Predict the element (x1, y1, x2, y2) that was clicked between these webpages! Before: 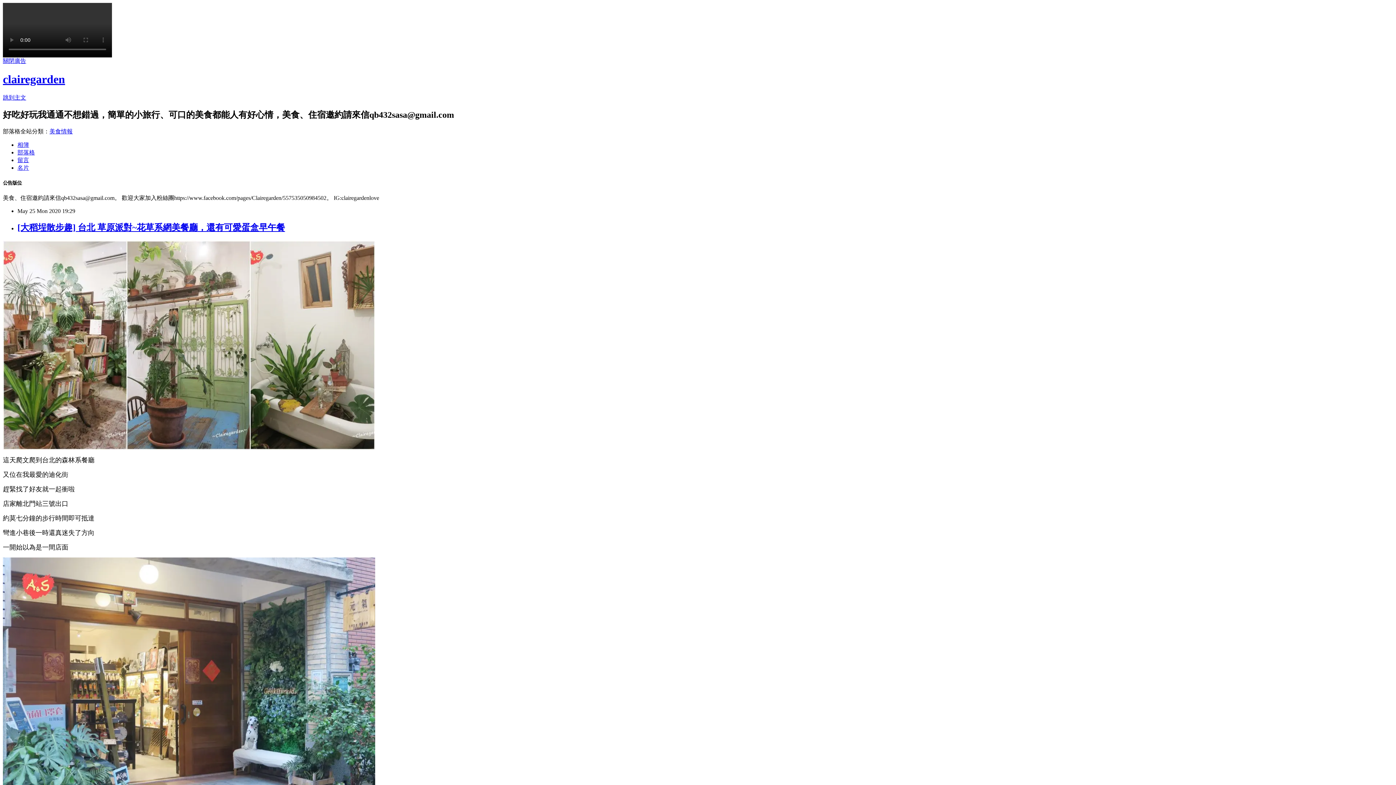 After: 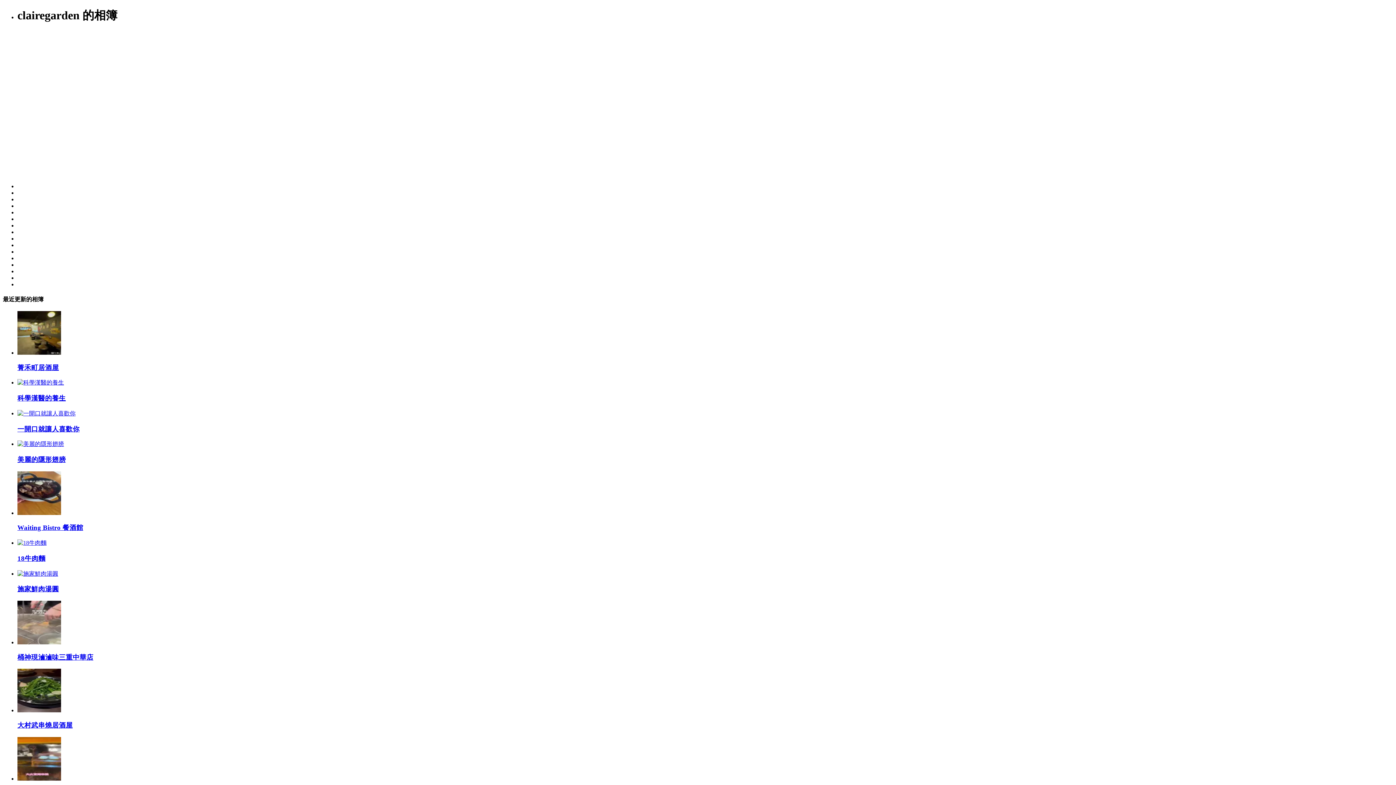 Action: bbox: (17, 141, 29, 147) label: 相簿